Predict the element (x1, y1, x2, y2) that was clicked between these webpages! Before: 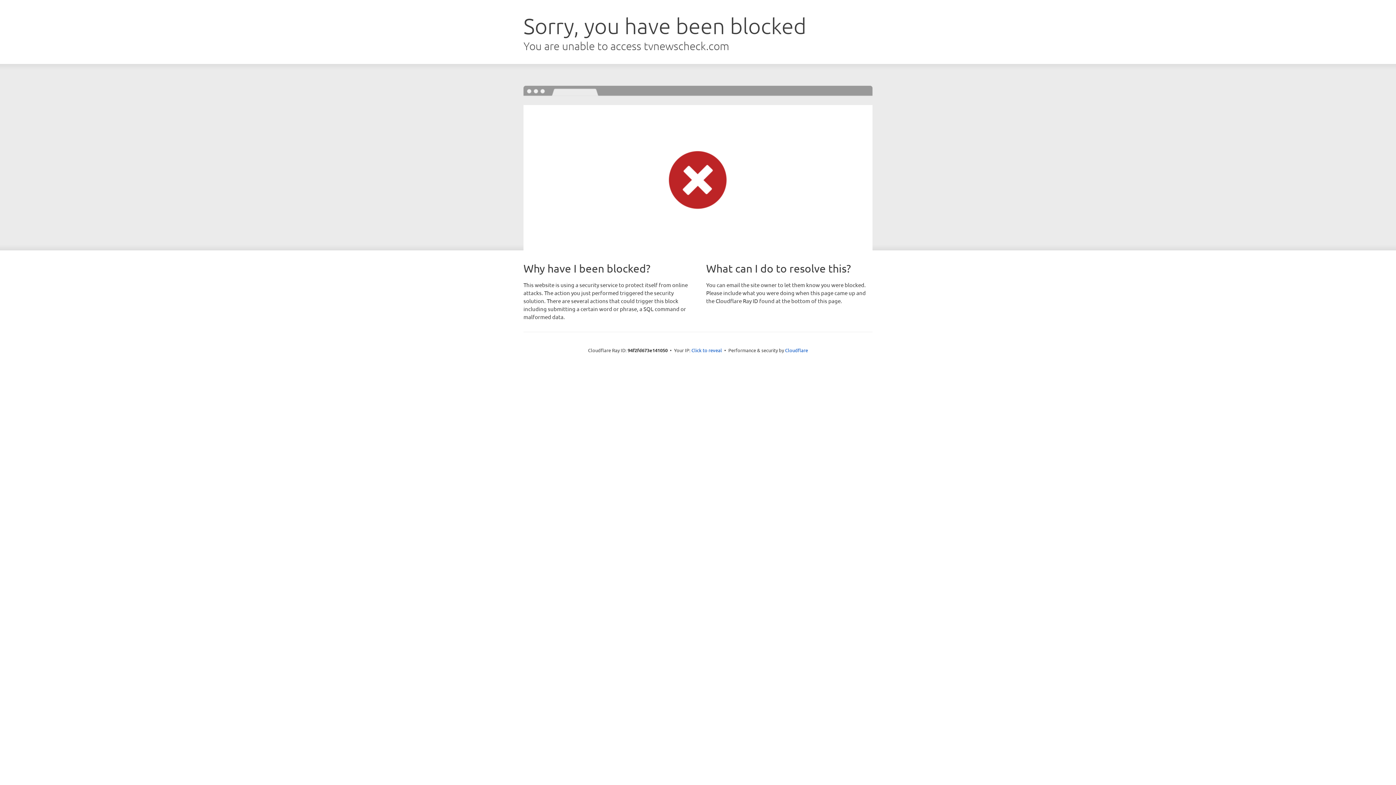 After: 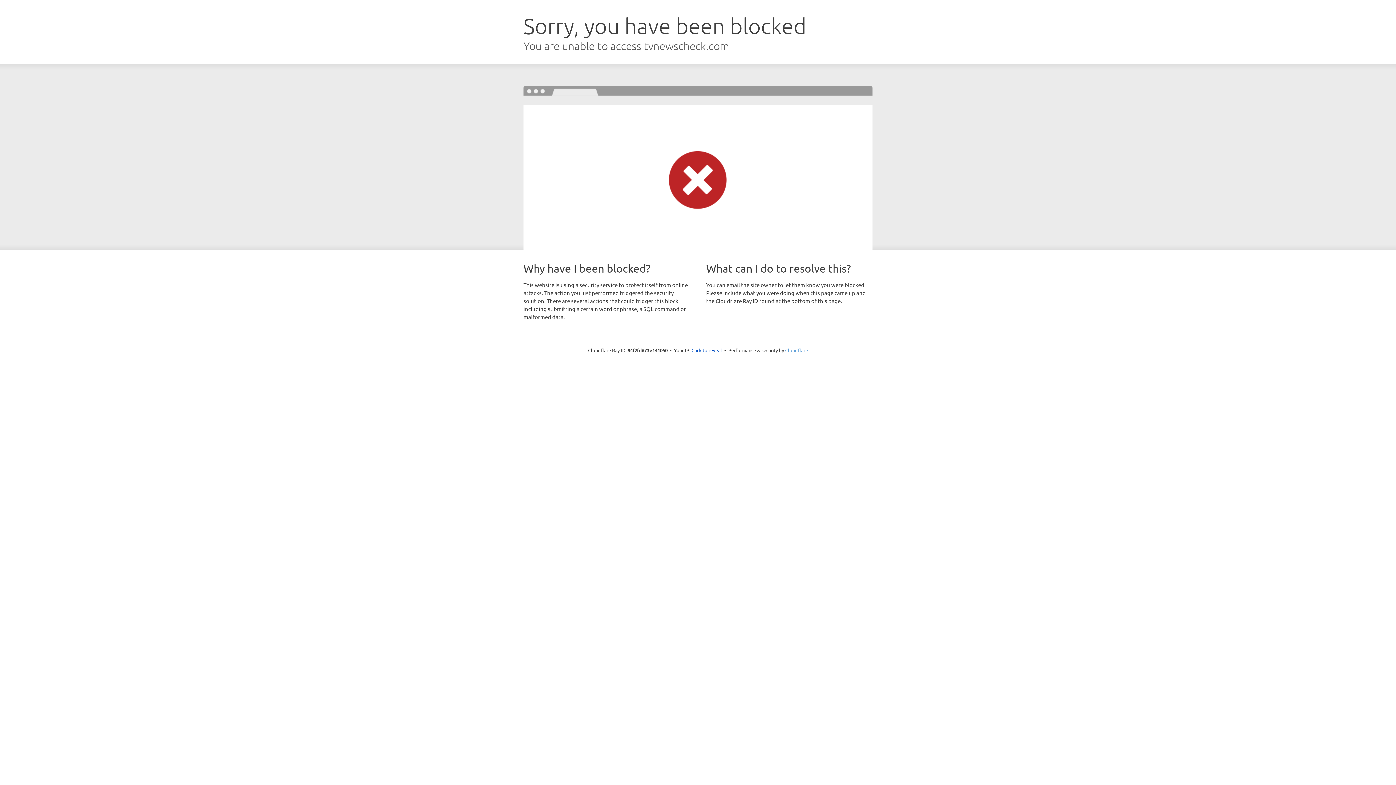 Action: bbox: (785, 347, 808, 353) label: Cloudflare